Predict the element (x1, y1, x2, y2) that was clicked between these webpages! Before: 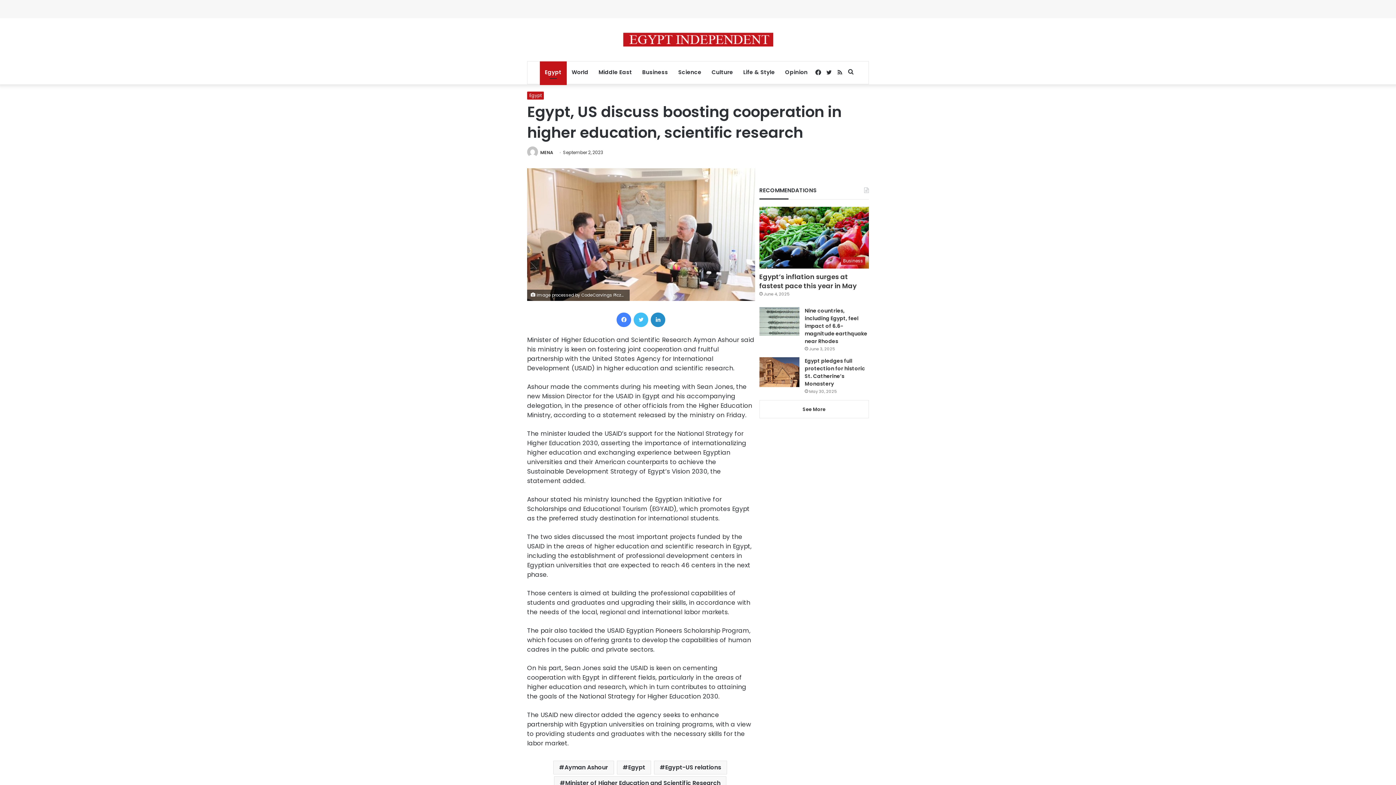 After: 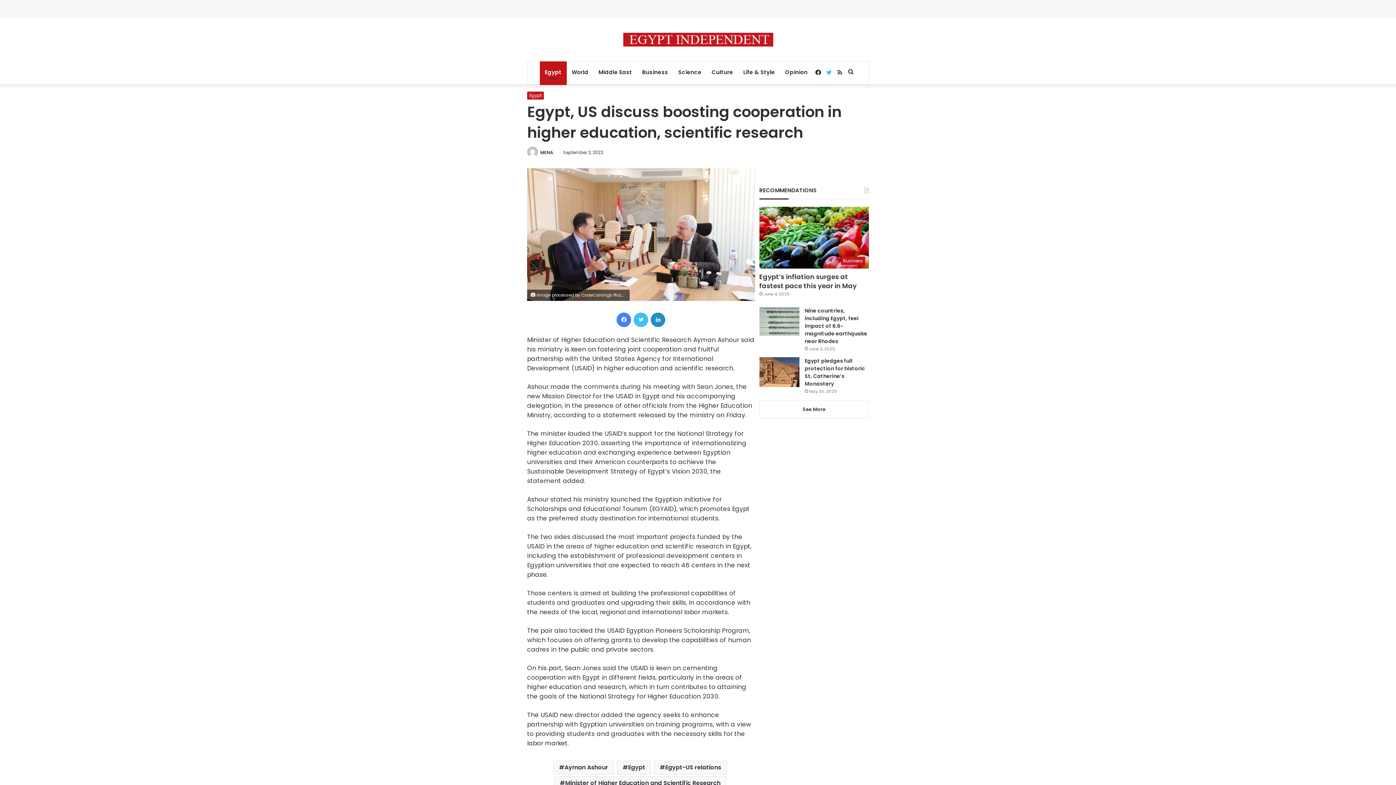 Action: bbox: (823, 61, 834, 84) label: Twitter